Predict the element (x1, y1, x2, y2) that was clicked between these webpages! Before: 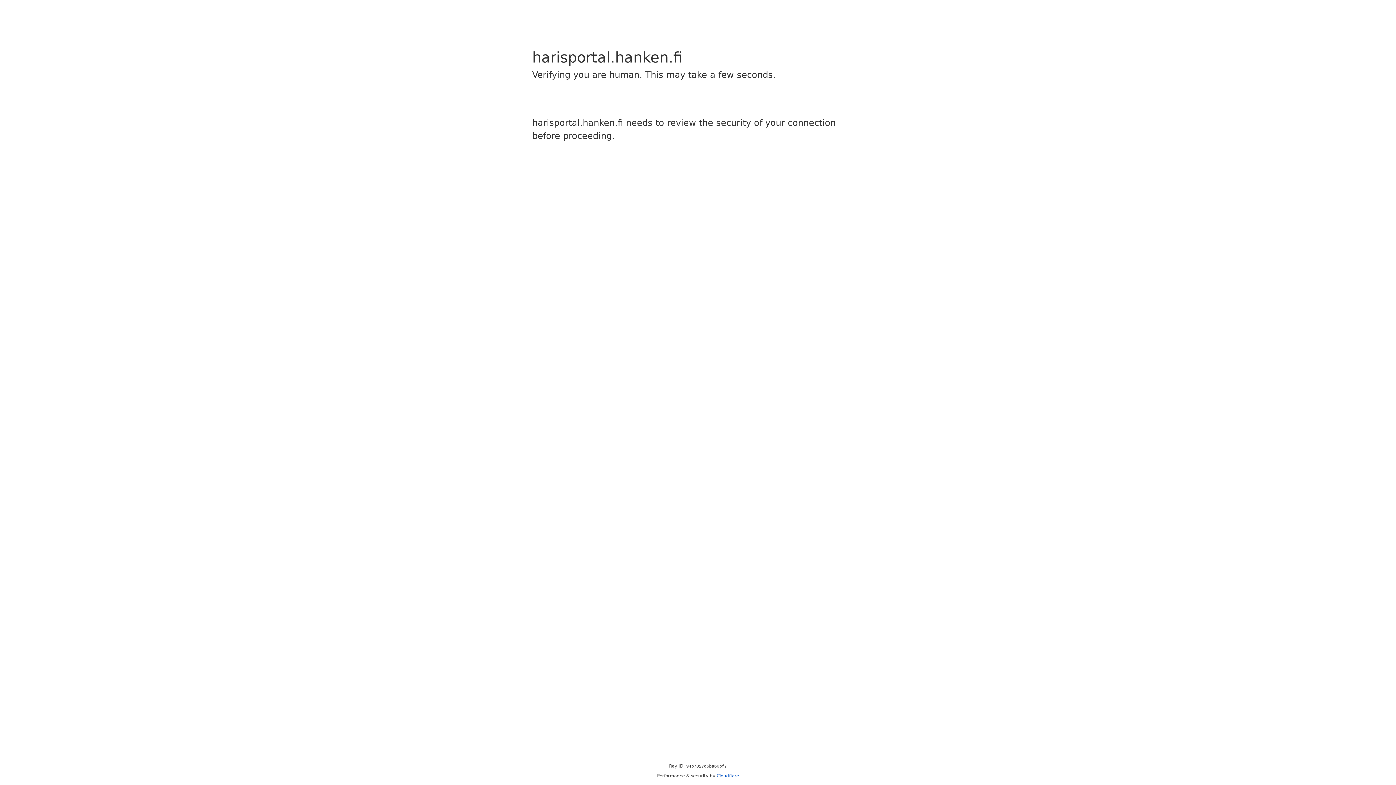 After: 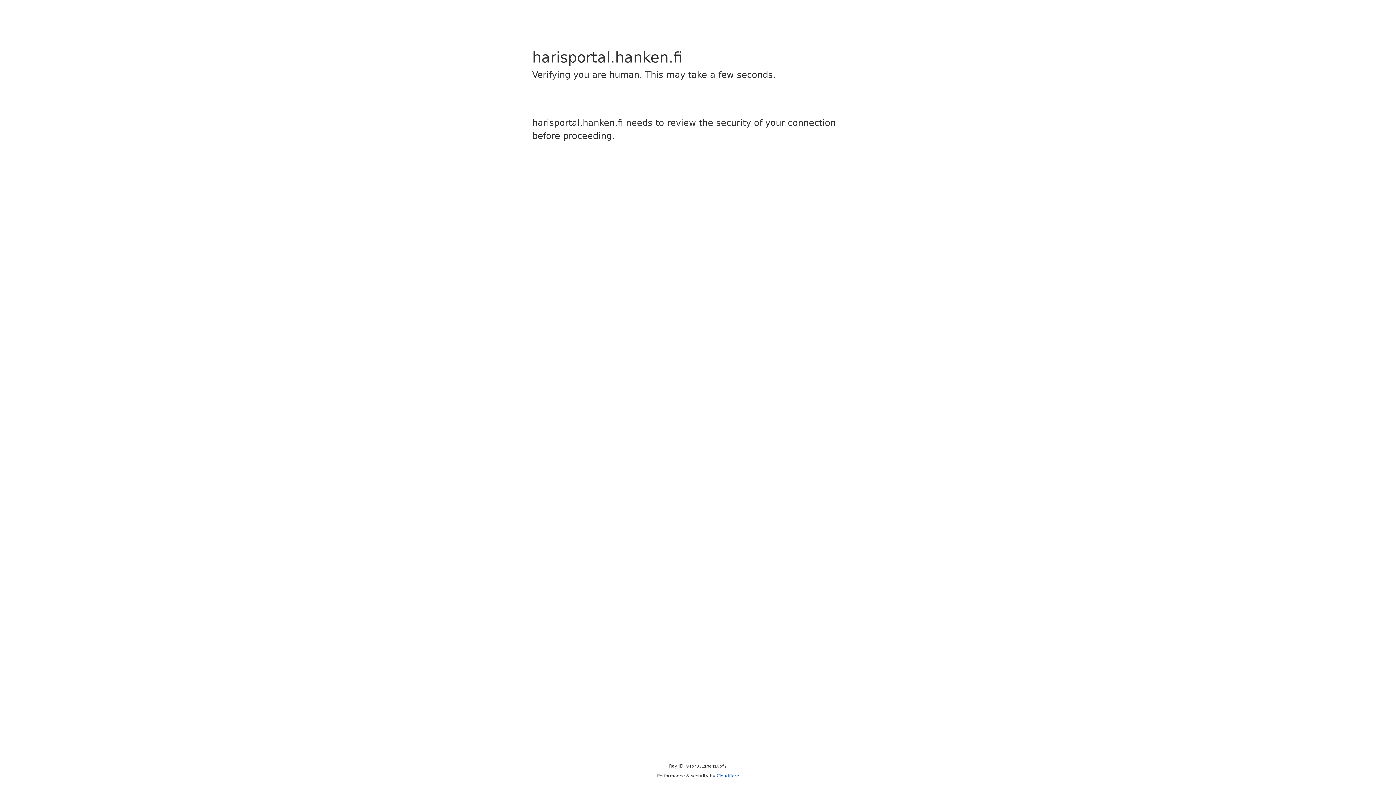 Action: label: Cloudflare bbox: (716, 773, 739, 778)